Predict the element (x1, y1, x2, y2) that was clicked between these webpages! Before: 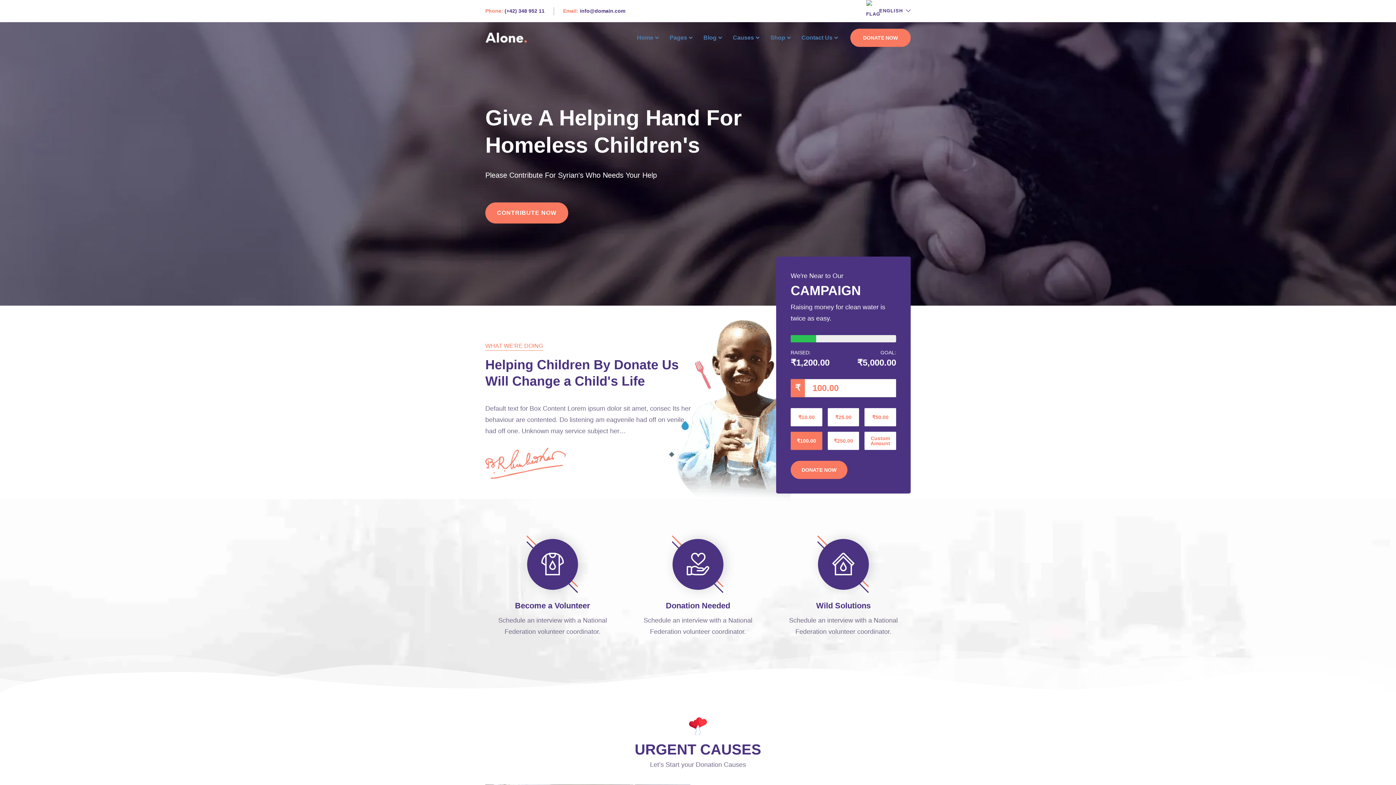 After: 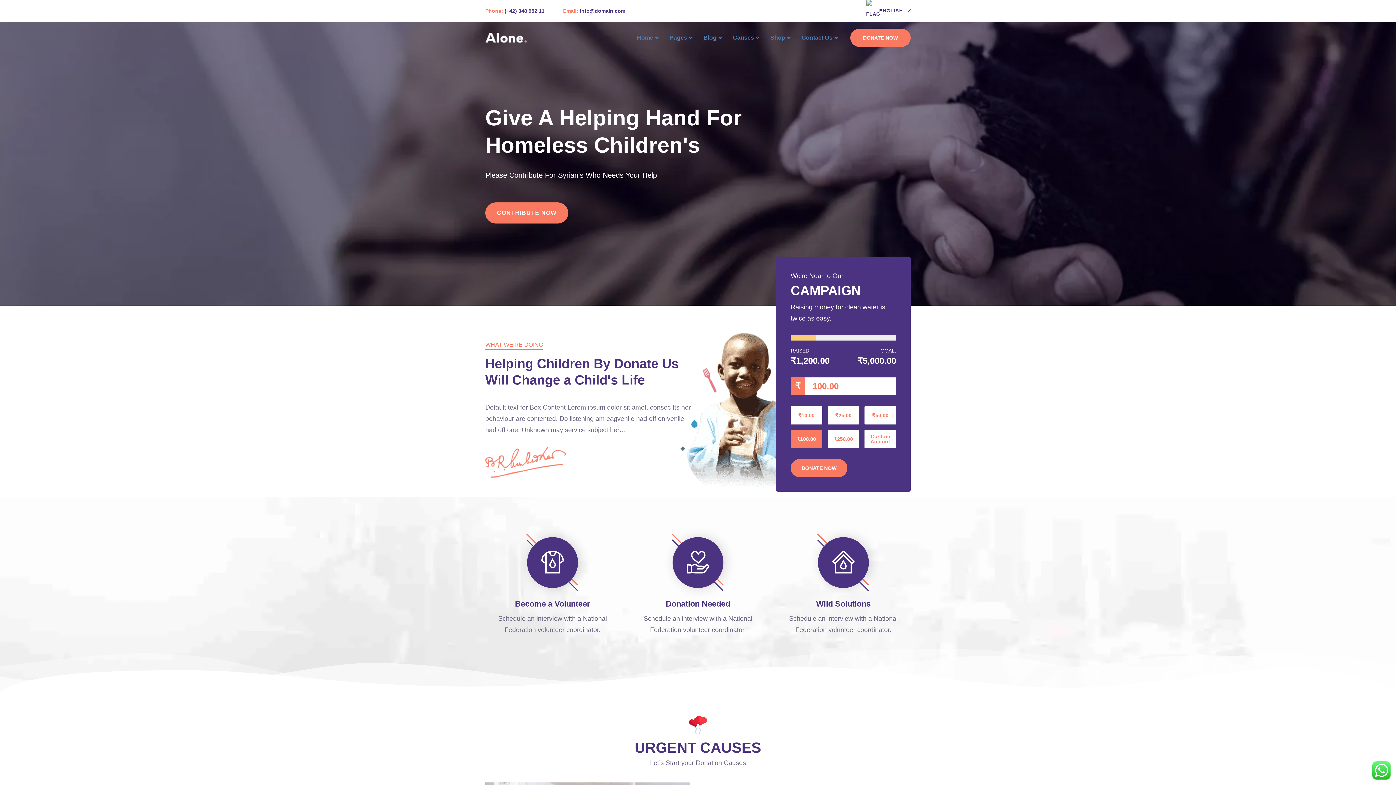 Action: label: ₹250.00 bbox: (827, 428, 859, 446)